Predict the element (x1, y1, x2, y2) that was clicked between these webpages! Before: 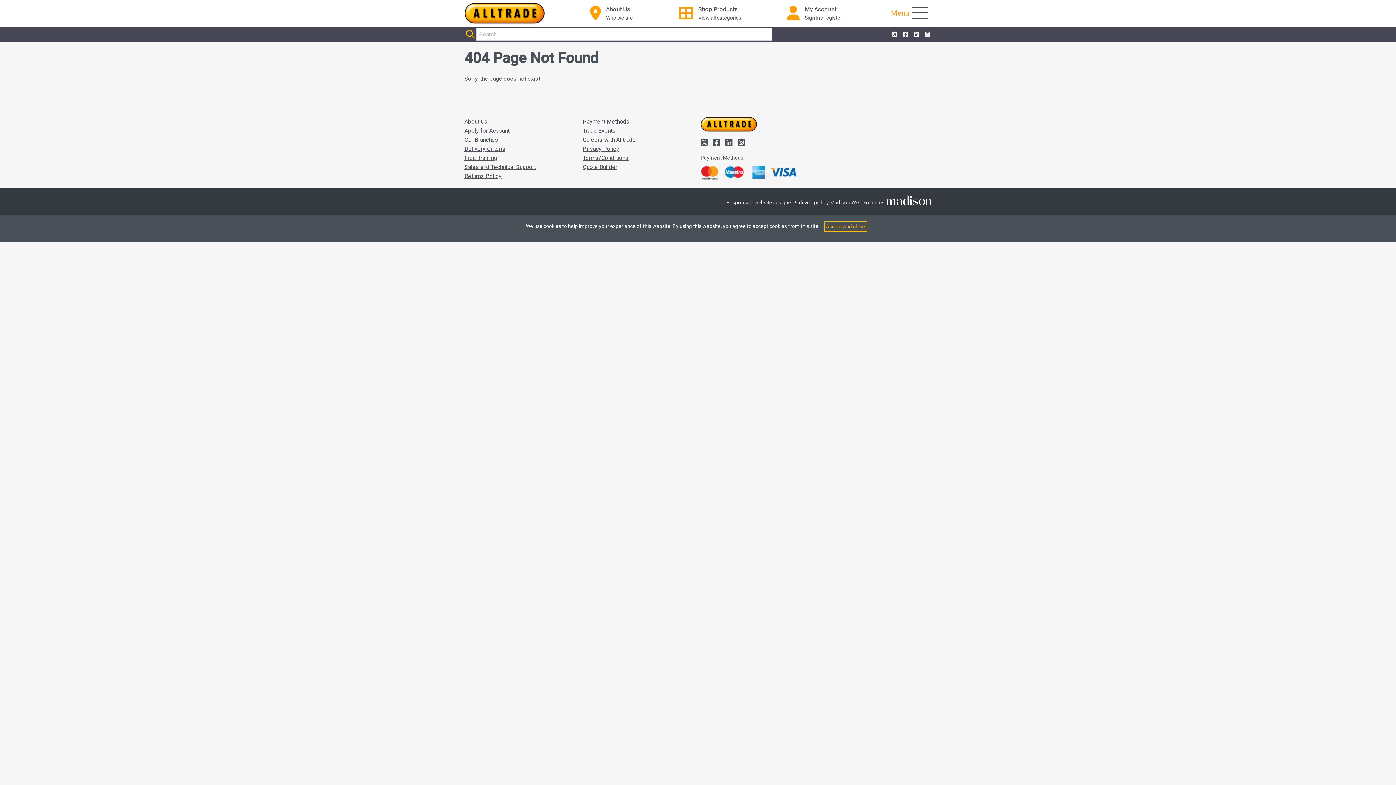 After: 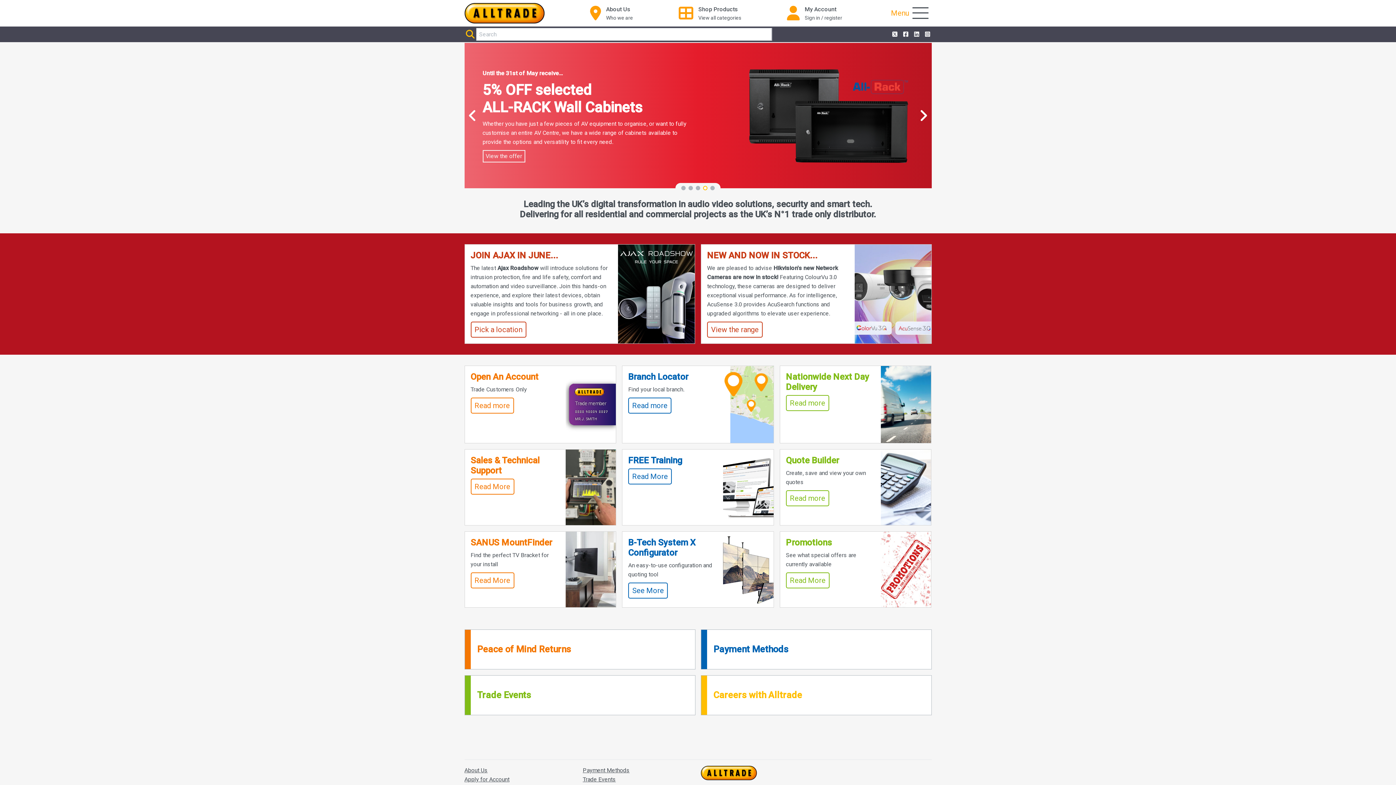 Action: label: Go to the homepage of Alltrade bbox: (700, 120, 757, 127)